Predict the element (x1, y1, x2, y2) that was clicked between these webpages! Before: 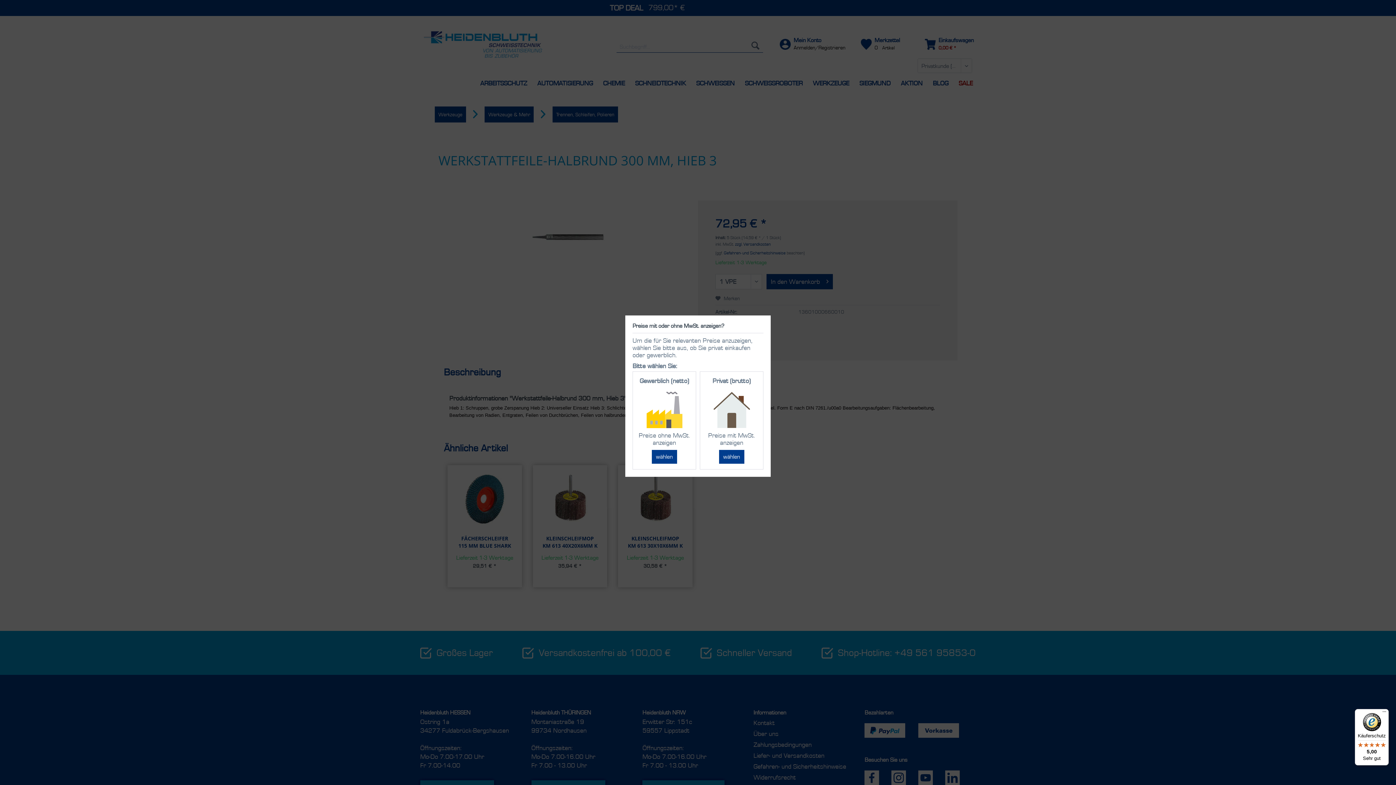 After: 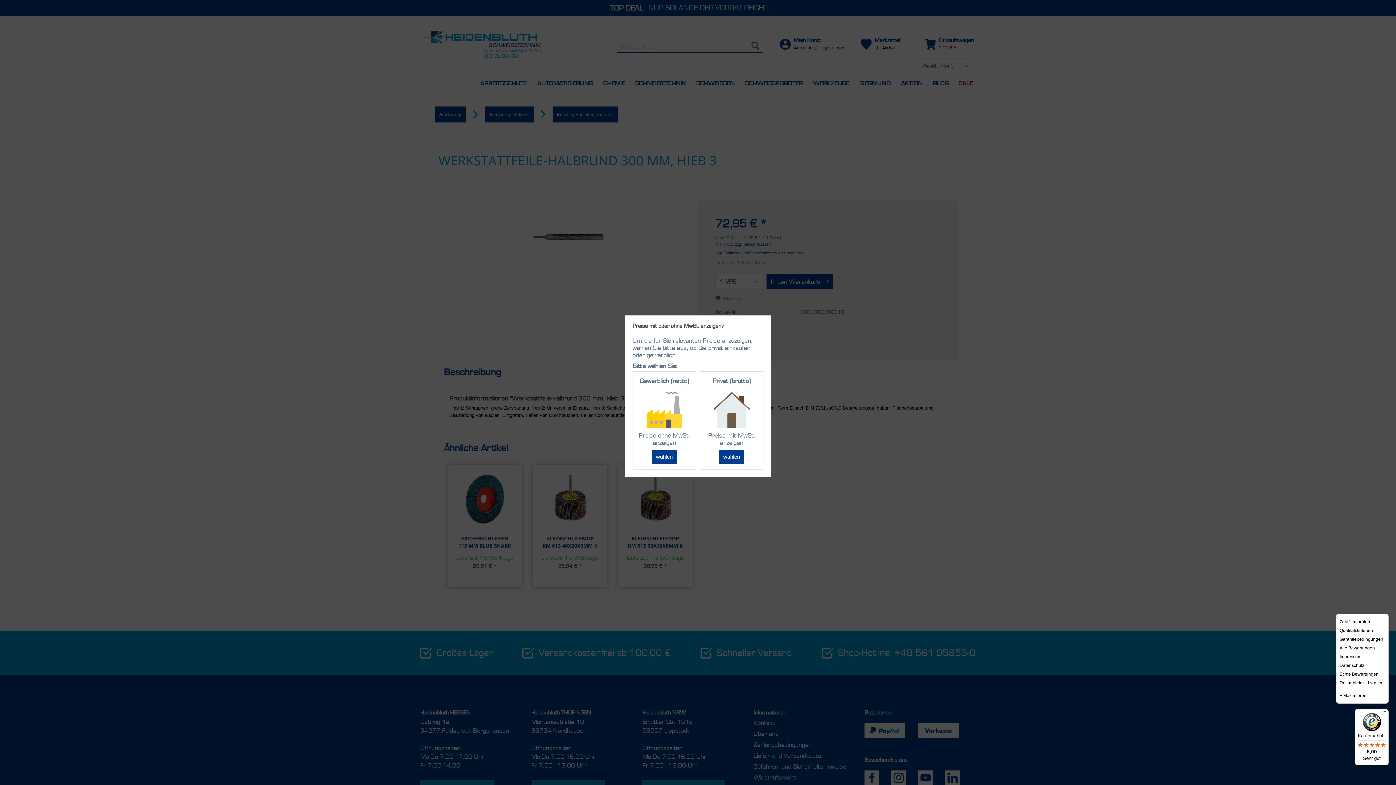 Action: bbox: (1380, 709, 1389, 718) label: Menü